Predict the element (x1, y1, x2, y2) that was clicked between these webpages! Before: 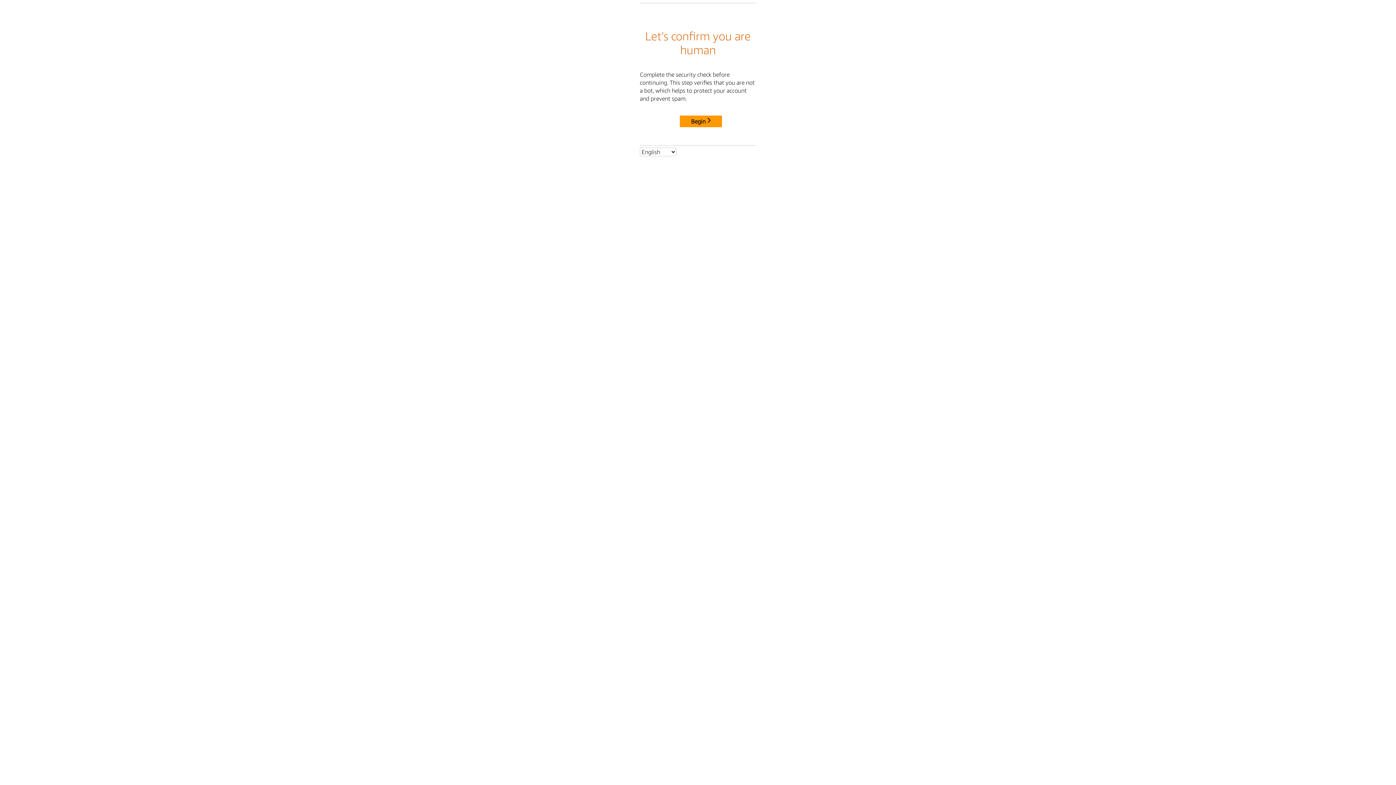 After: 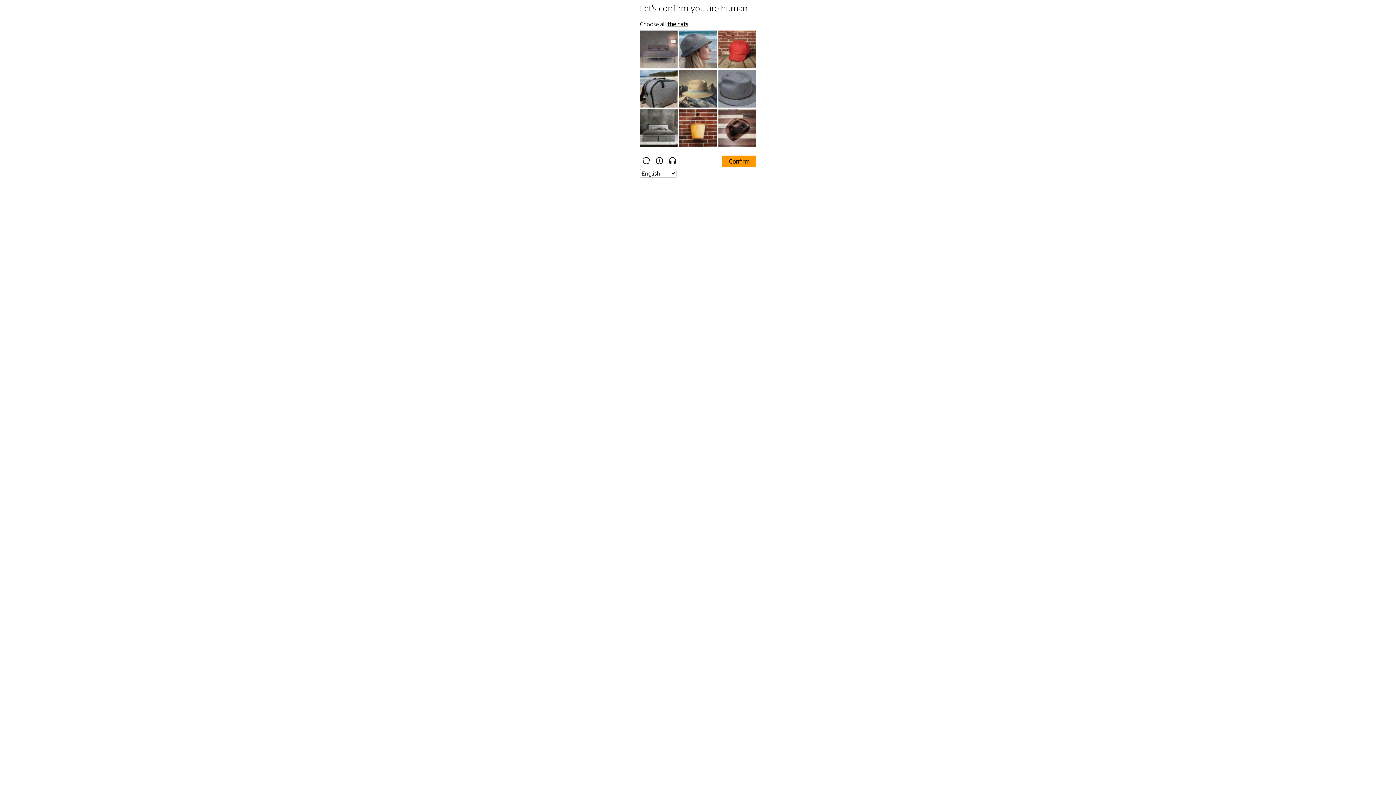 Action: bbox: (680, 115, 722, 127) label: Begin